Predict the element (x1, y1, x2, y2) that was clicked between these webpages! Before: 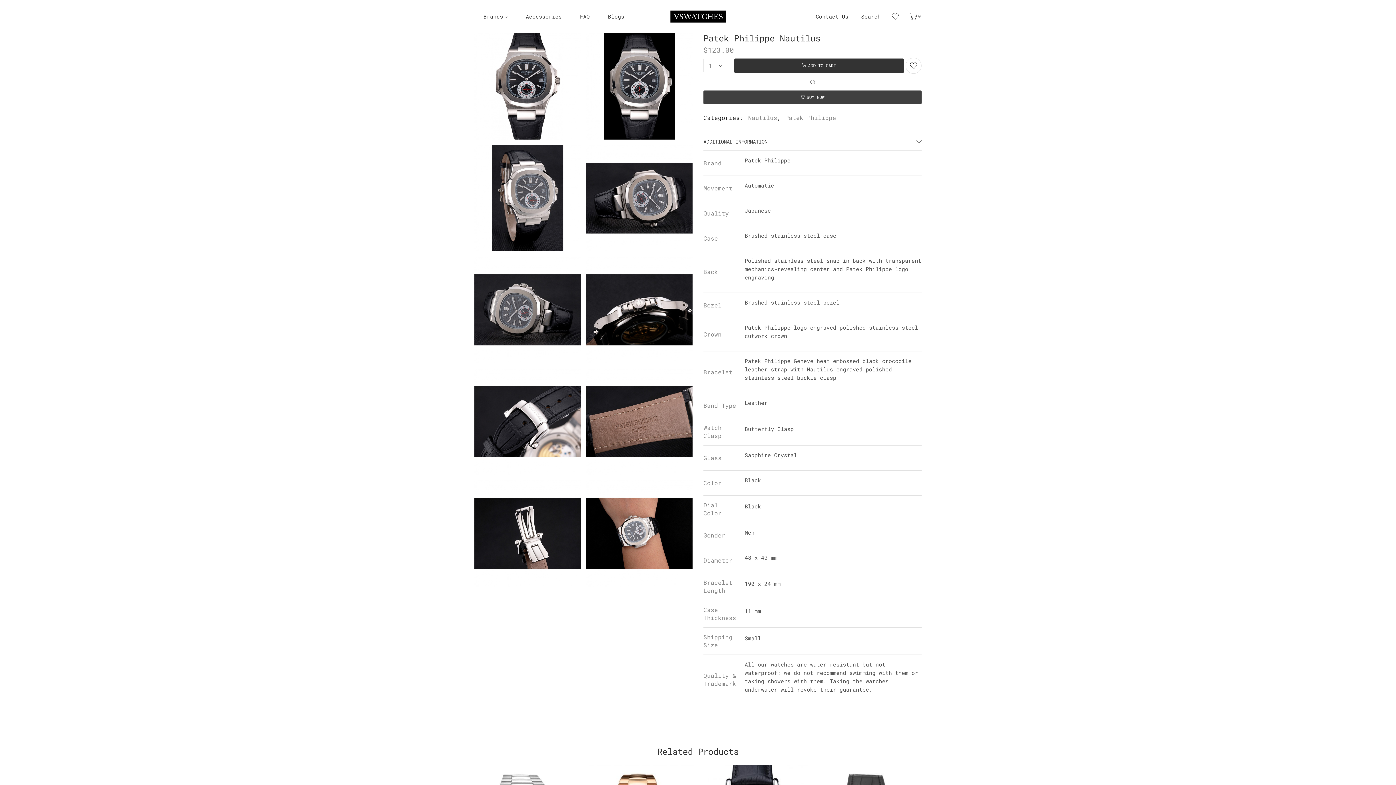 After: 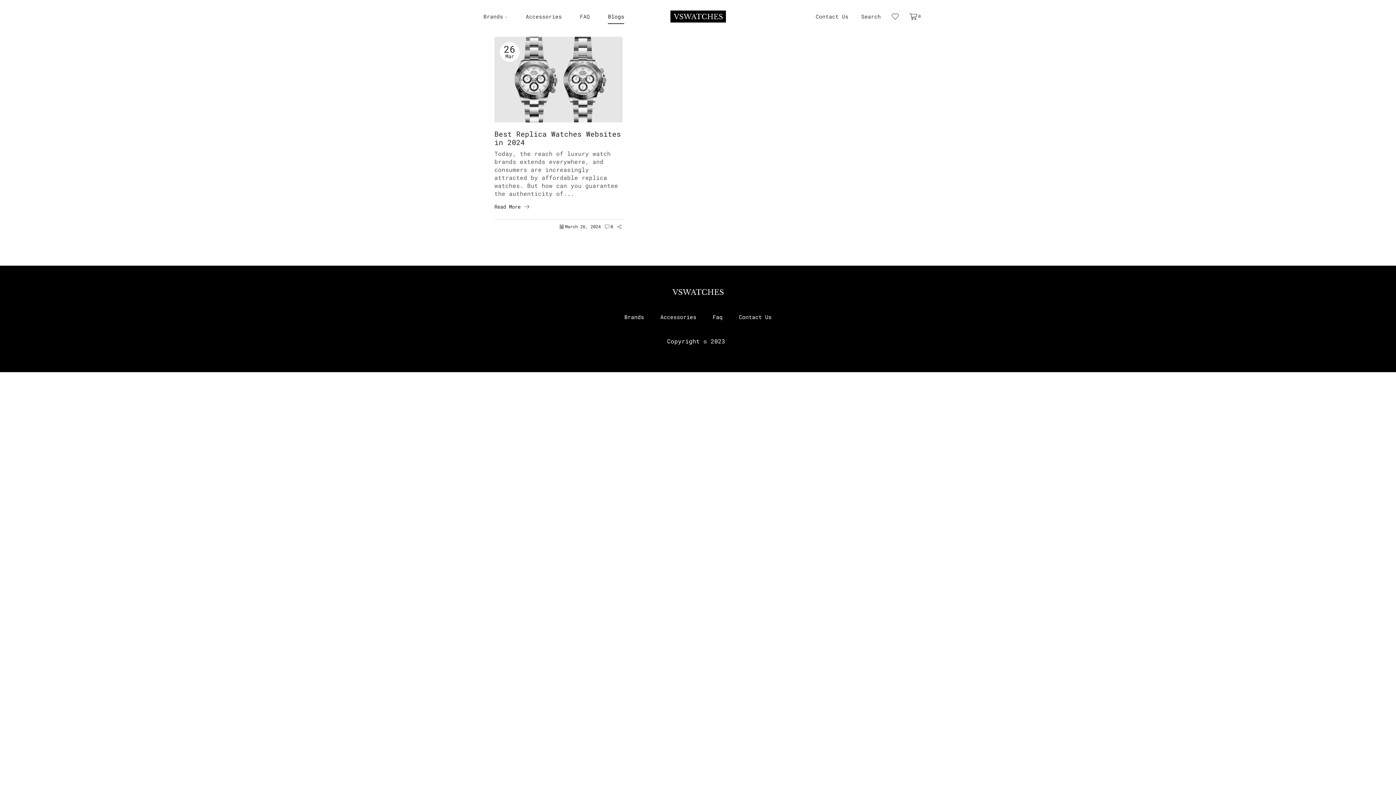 Action: label: Blogs bbox: (608, 9, 624, 24)